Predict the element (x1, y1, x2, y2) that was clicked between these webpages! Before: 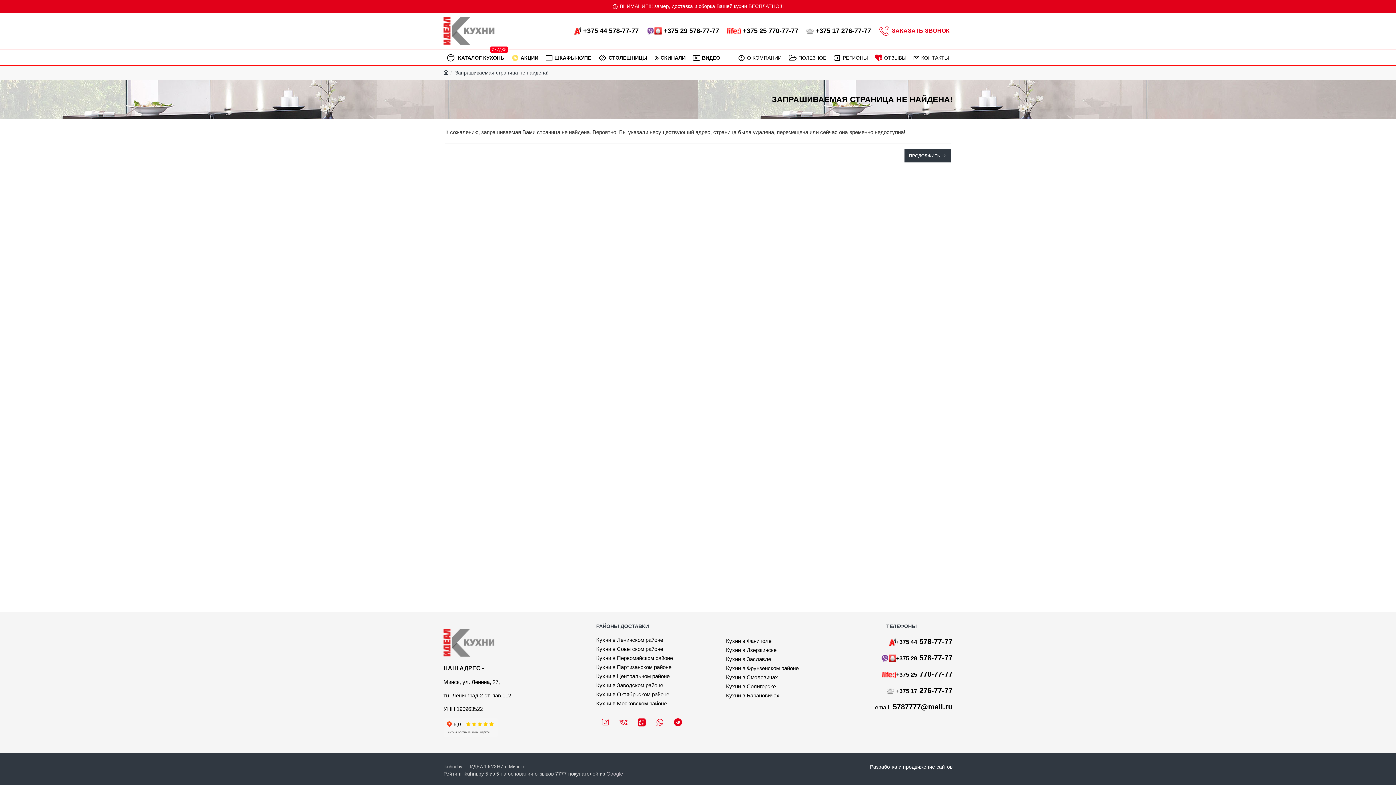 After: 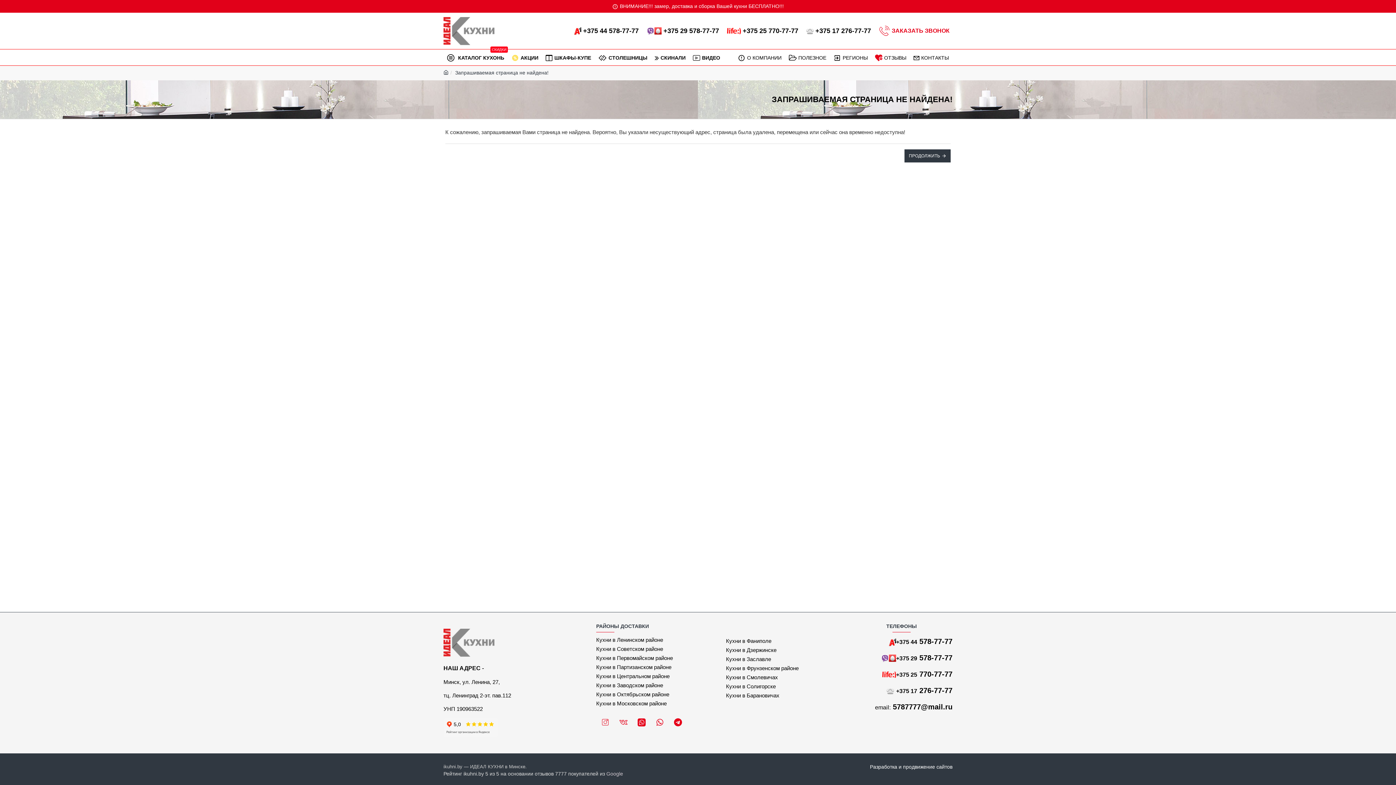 Action: label: ПОЛЕЗНОЕ bbox: (785, 49, 830, 65)